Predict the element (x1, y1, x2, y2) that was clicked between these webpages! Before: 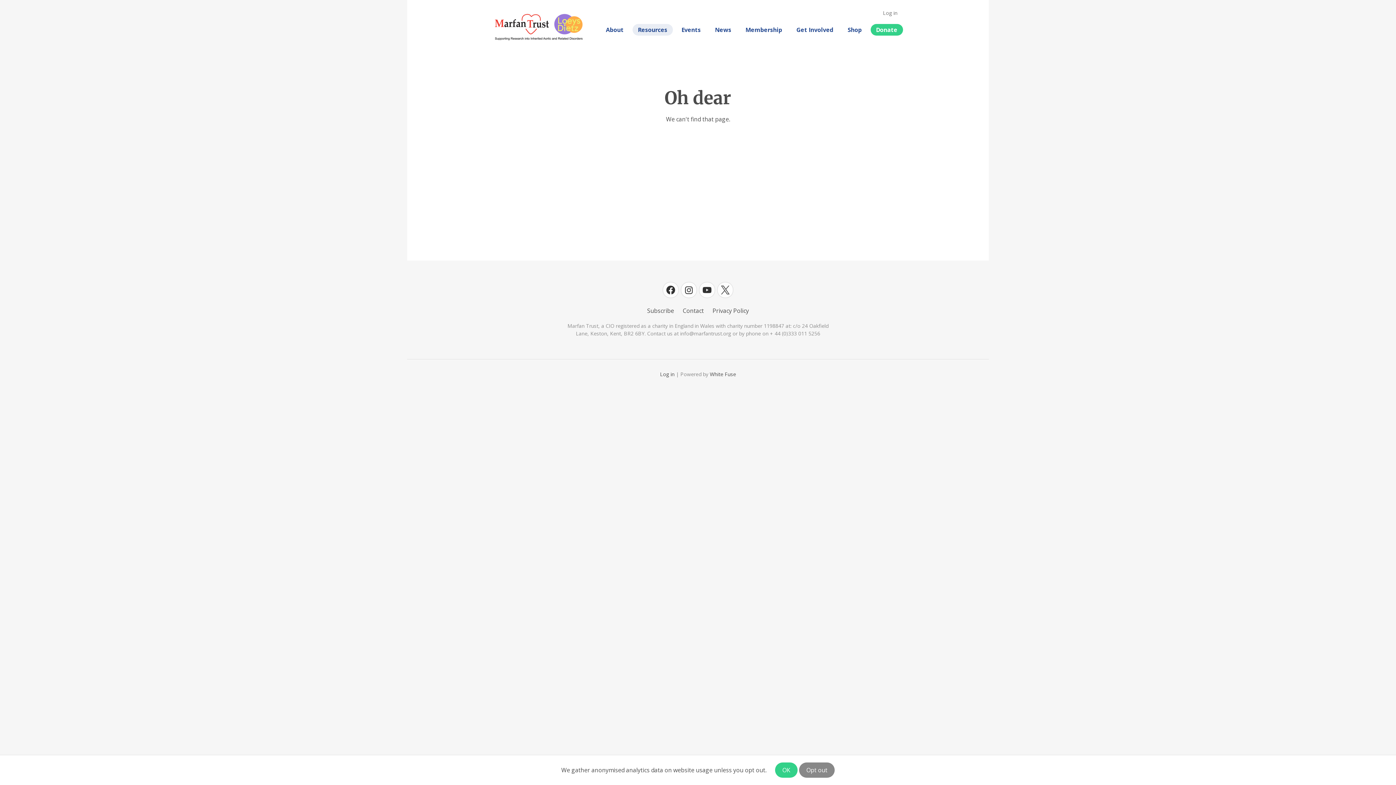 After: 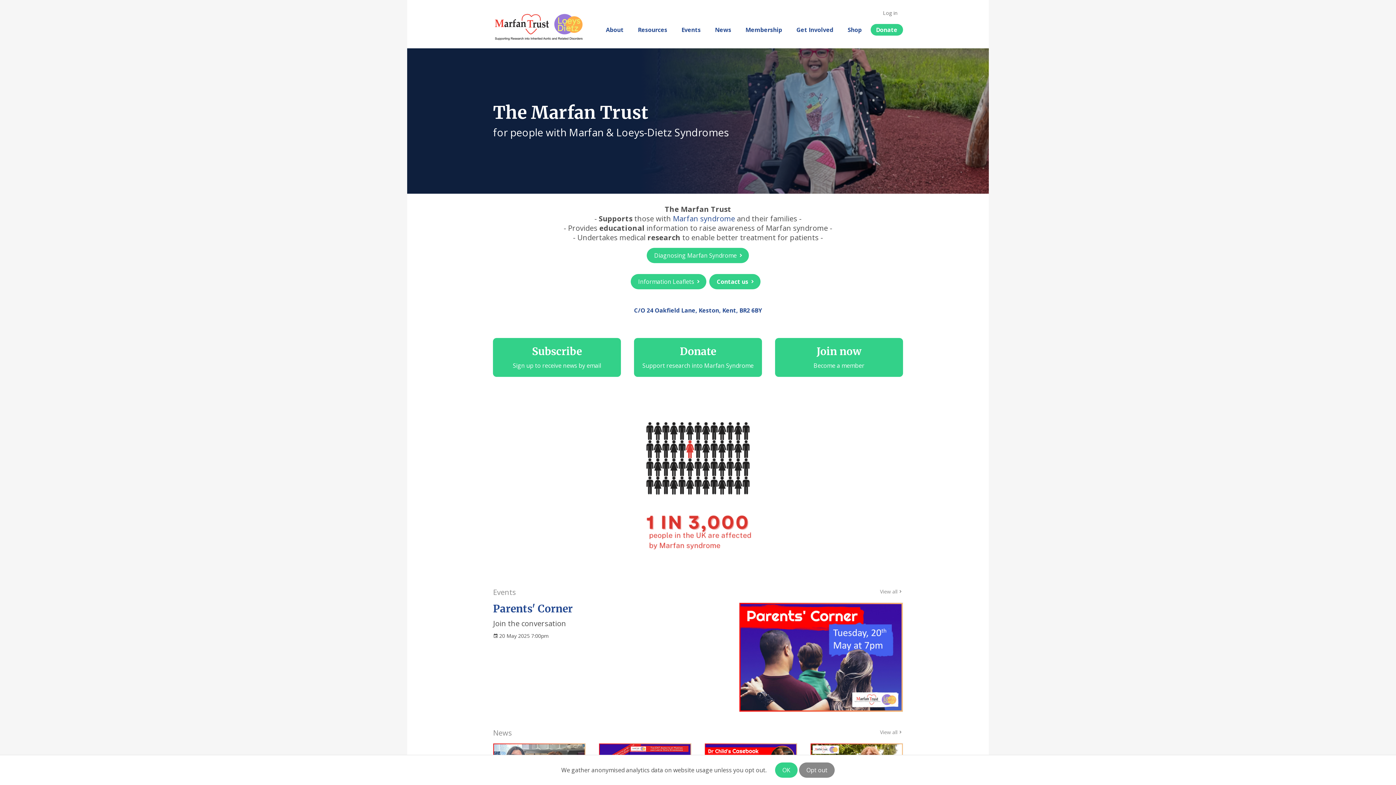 Action: bbox: (493, 5, 585, 42)